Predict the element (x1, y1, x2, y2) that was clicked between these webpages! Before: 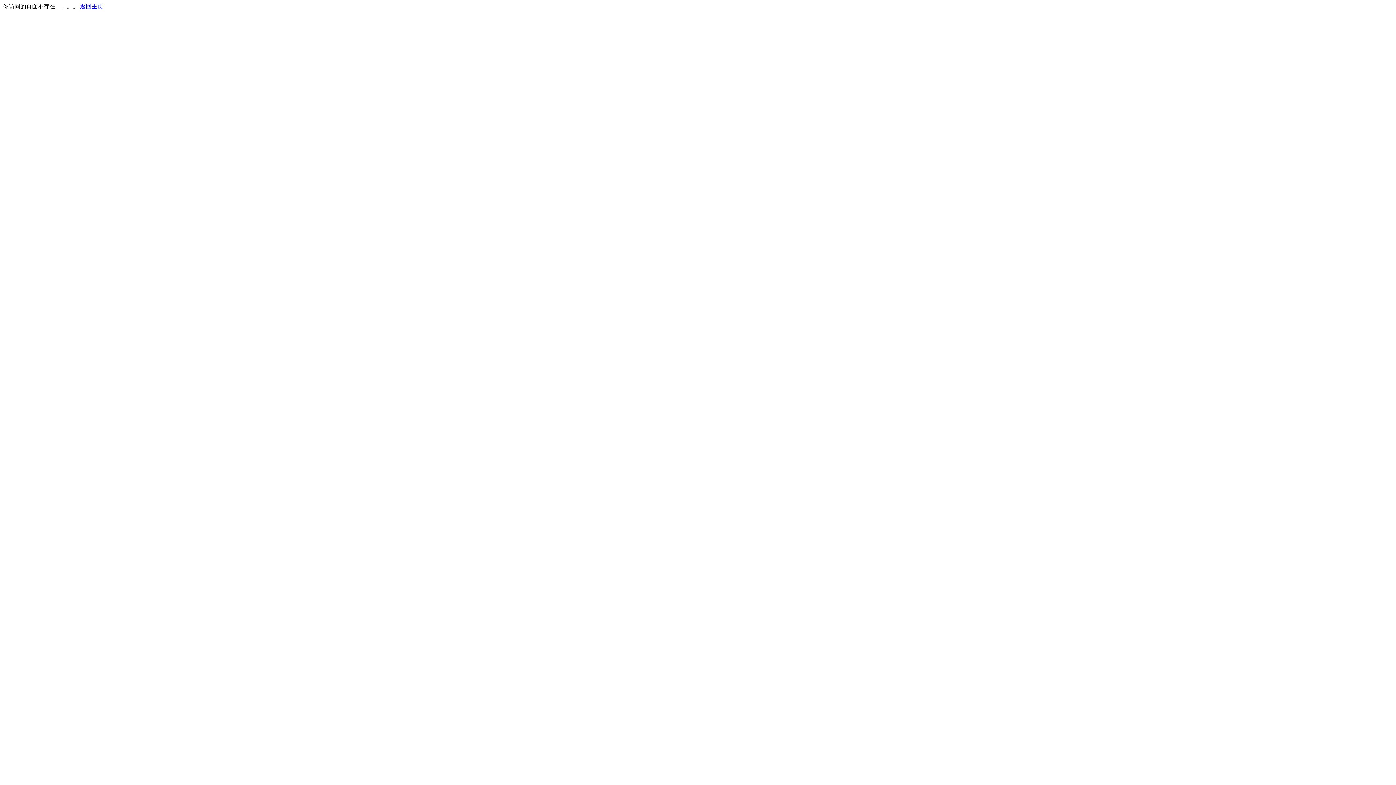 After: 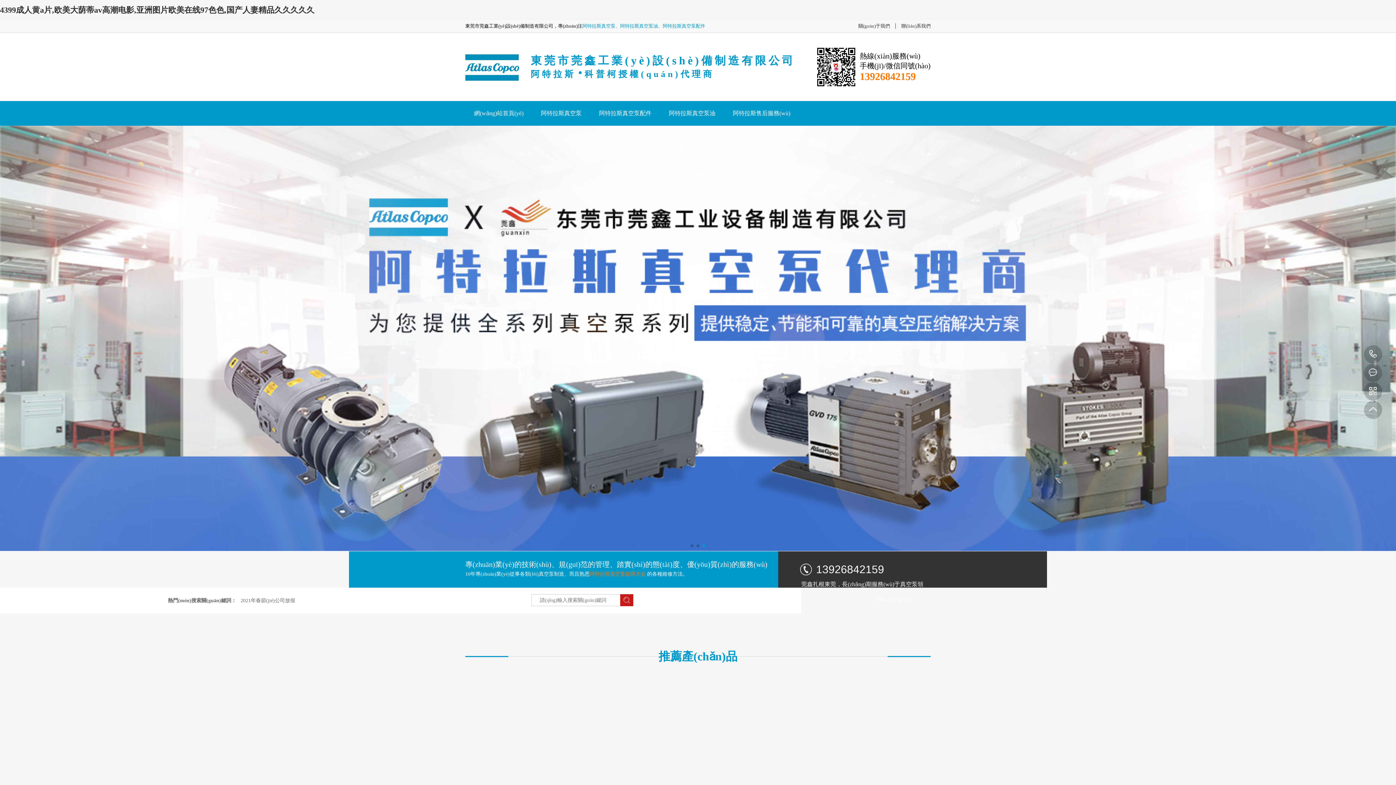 Action: label: 返回主页 bbox: (80, 3, 103, 9)